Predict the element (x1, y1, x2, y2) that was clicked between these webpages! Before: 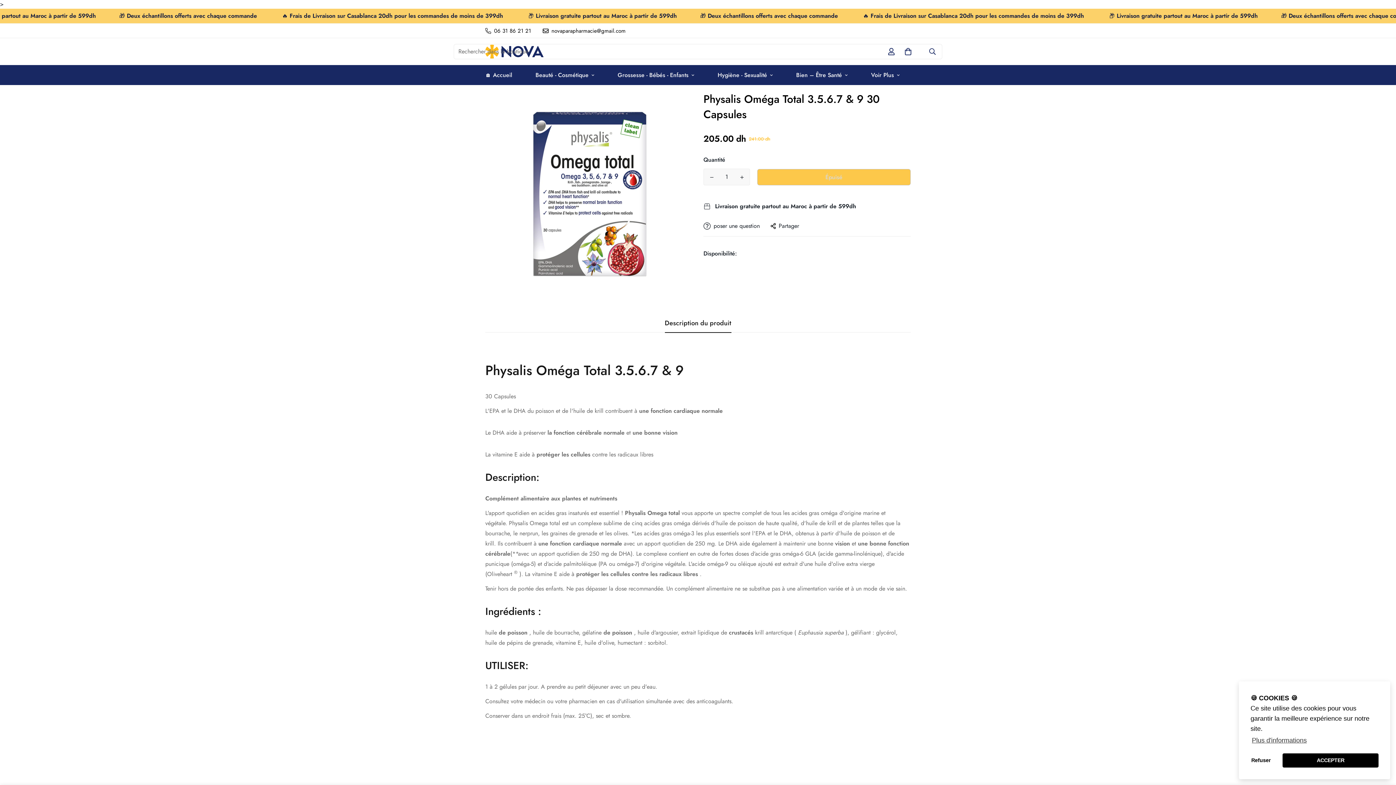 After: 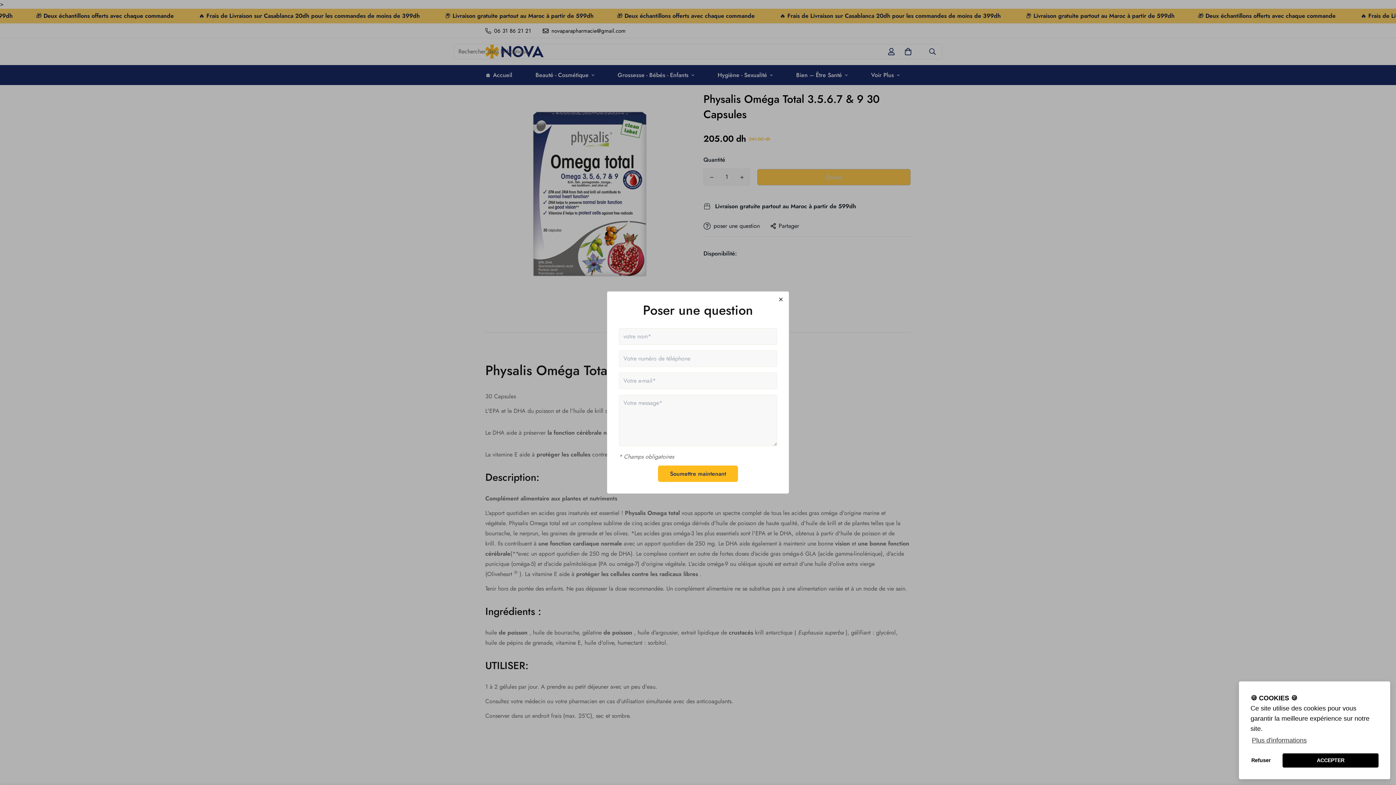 Action: bbox: (703, 221, 760, 230) label: poser une question